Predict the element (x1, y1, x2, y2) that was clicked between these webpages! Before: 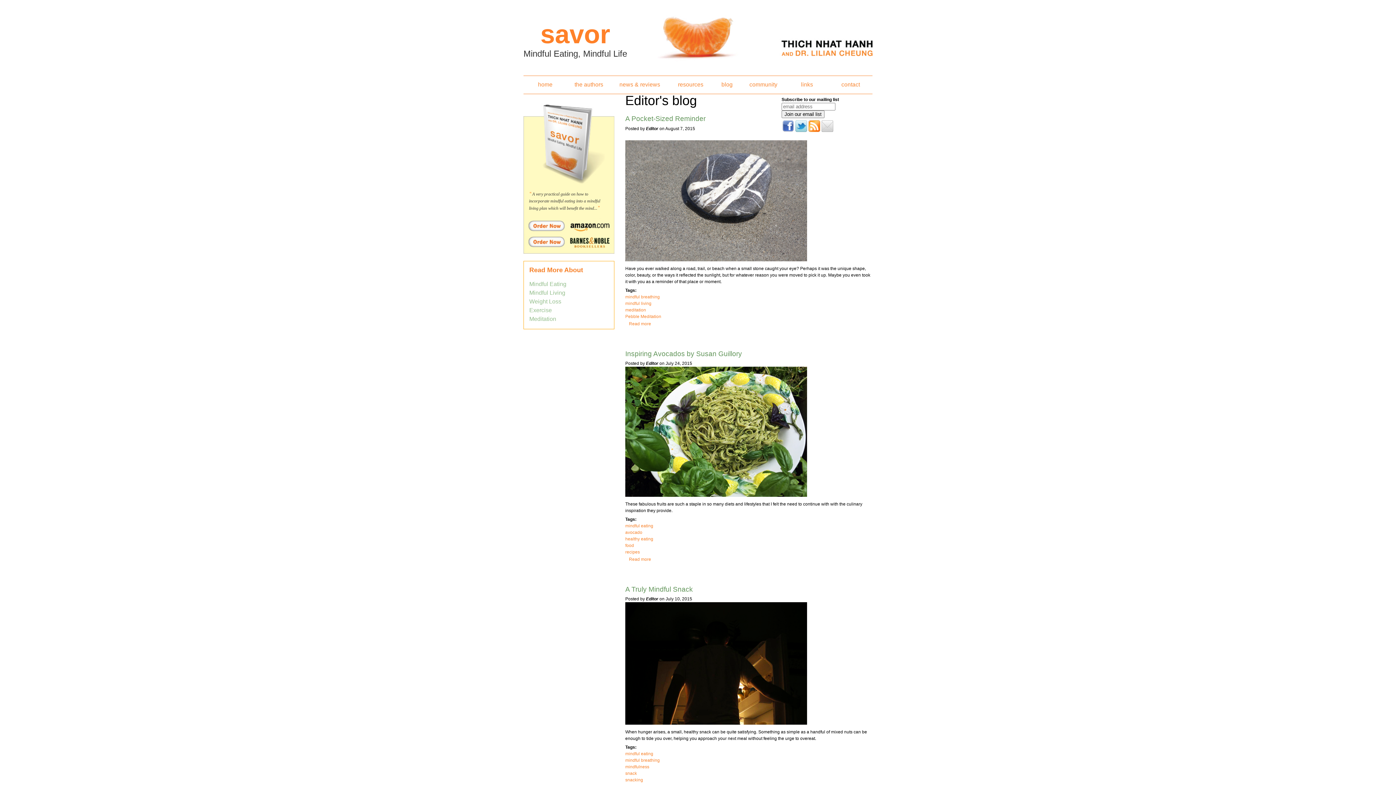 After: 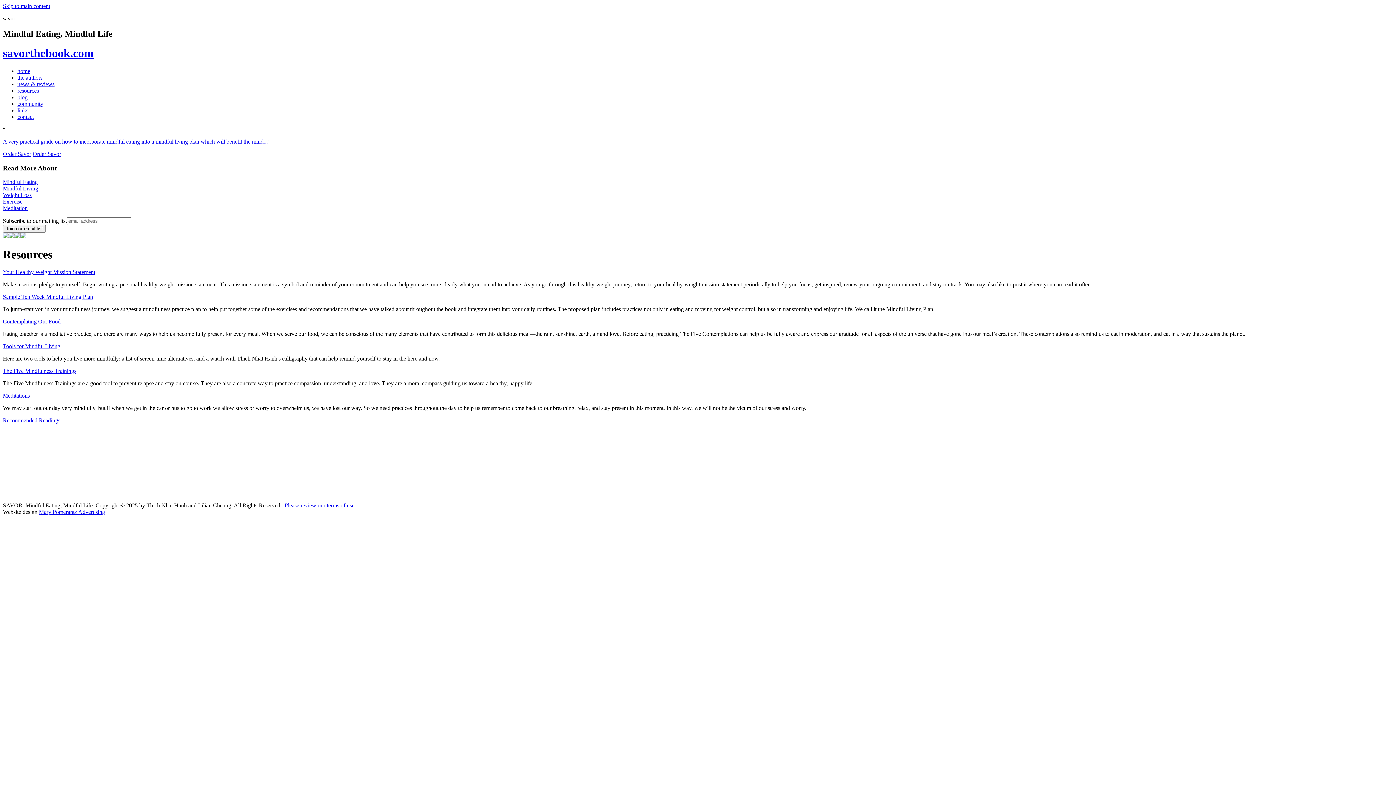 Action: label: resources bbox: (669, 76, 712, 93)